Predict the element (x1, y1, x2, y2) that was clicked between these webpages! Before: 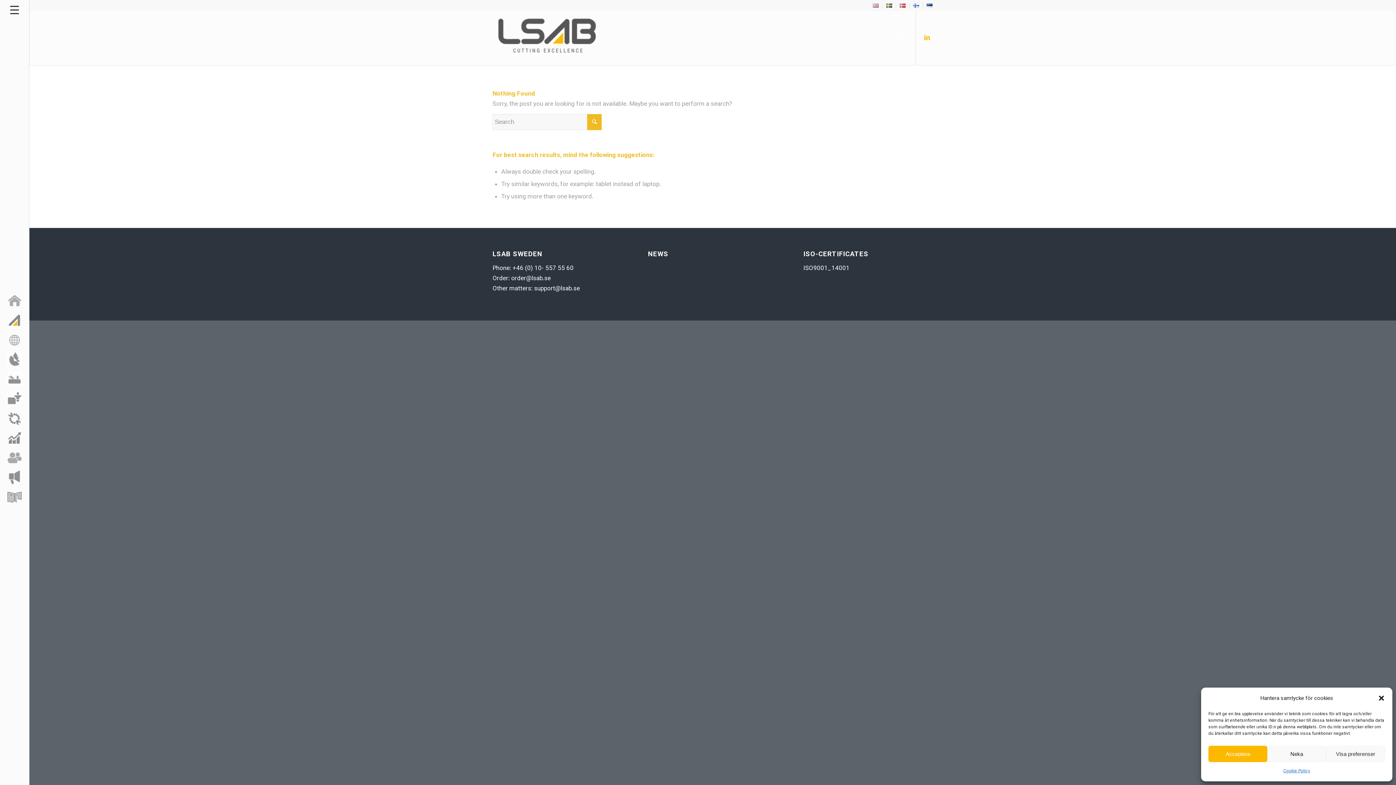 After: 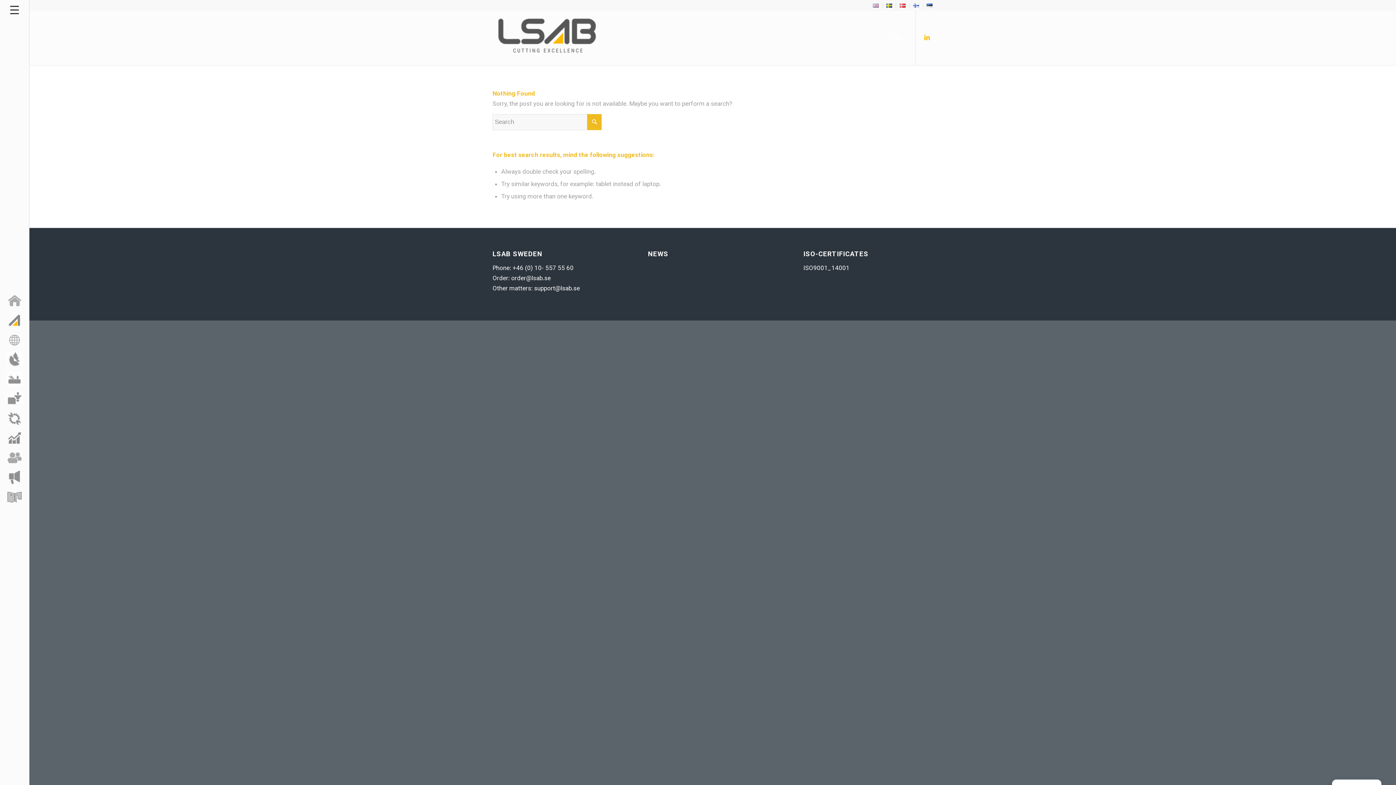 Action: bbox: (1208, 746, 1267, 762) label: Acceptera